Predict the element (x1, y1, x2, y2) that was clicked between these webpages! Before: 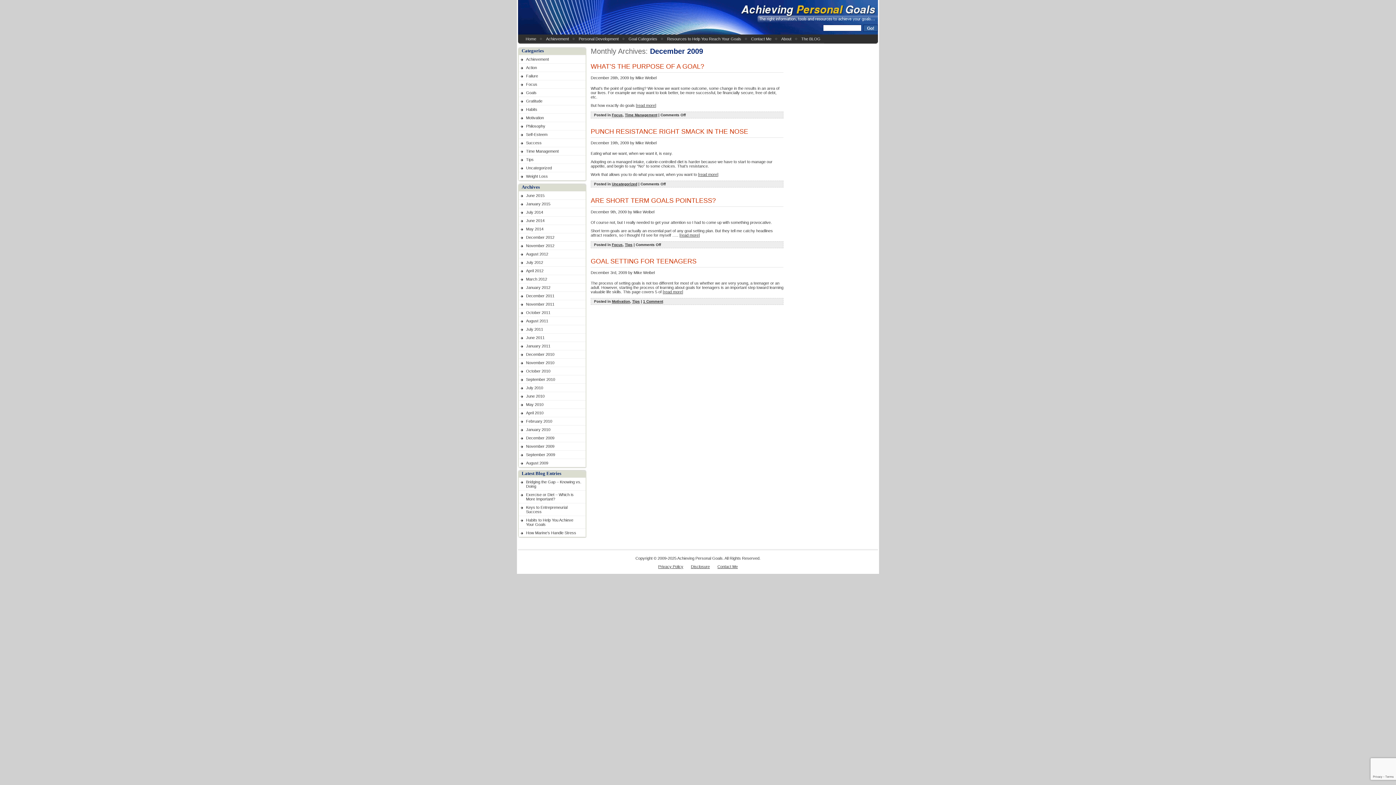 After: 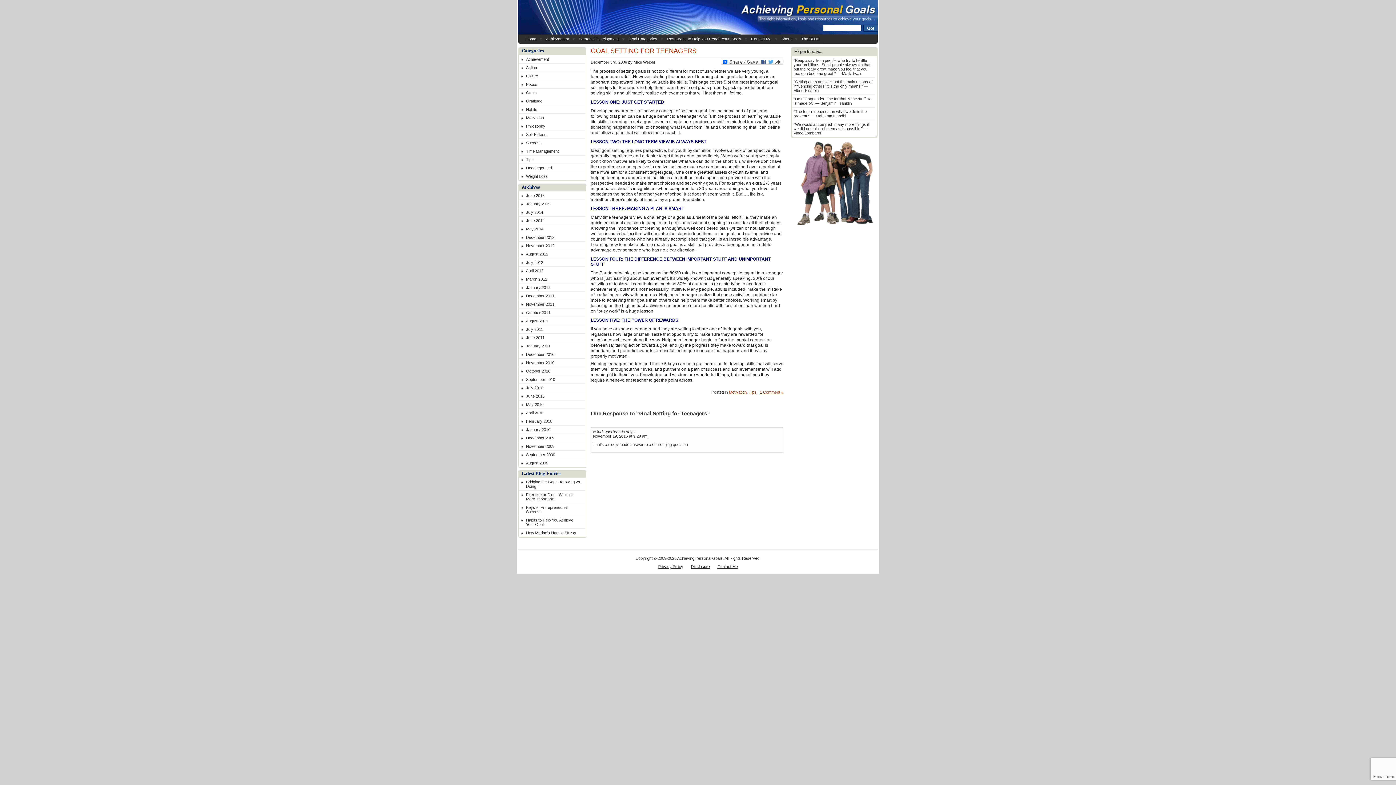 Action: label: GOAL SETTING FOR TEENAGERS bbox: (590, 257, 696, 265)